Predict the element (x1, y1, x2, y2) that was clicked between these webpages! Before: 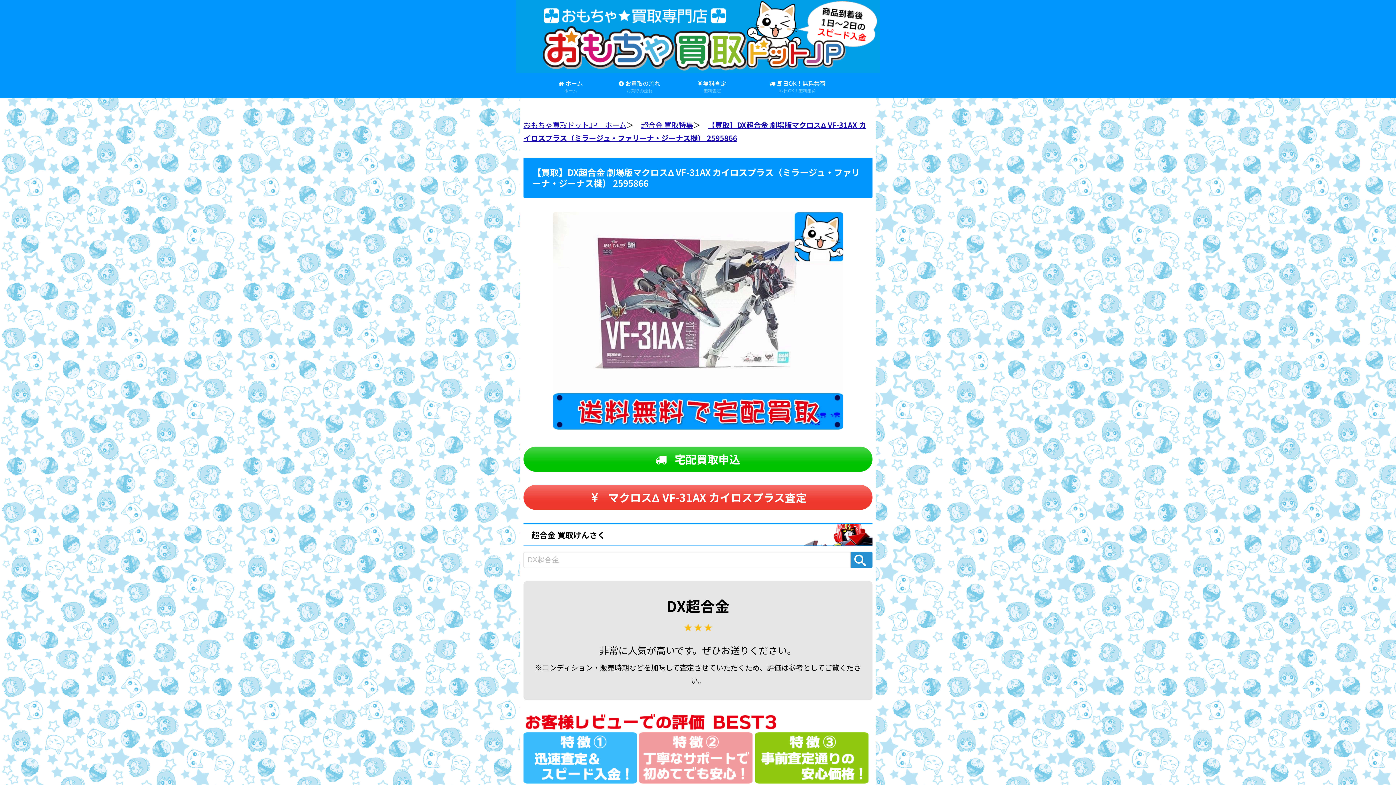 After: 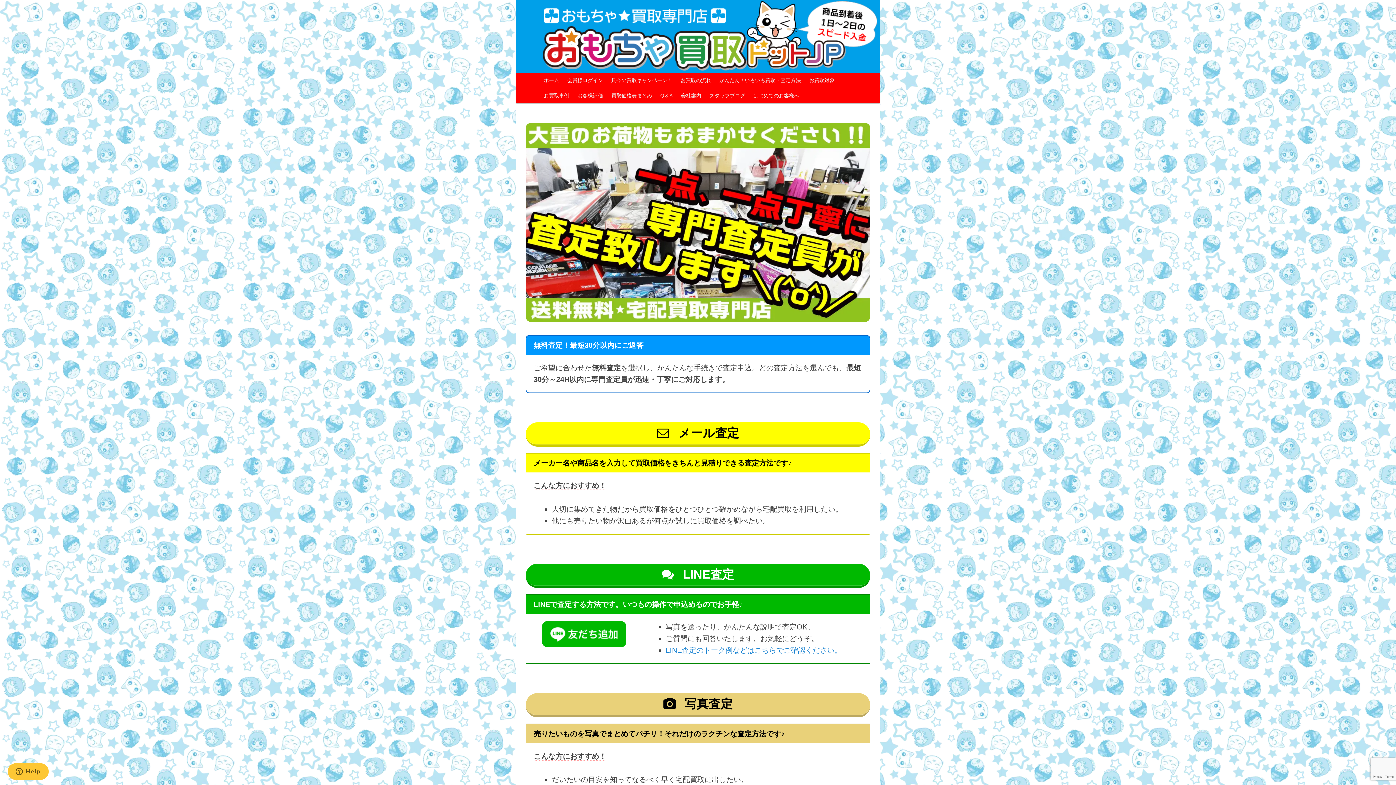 Action: bbox: (681, 76, 743, 98) label:  無料査定
無料査定